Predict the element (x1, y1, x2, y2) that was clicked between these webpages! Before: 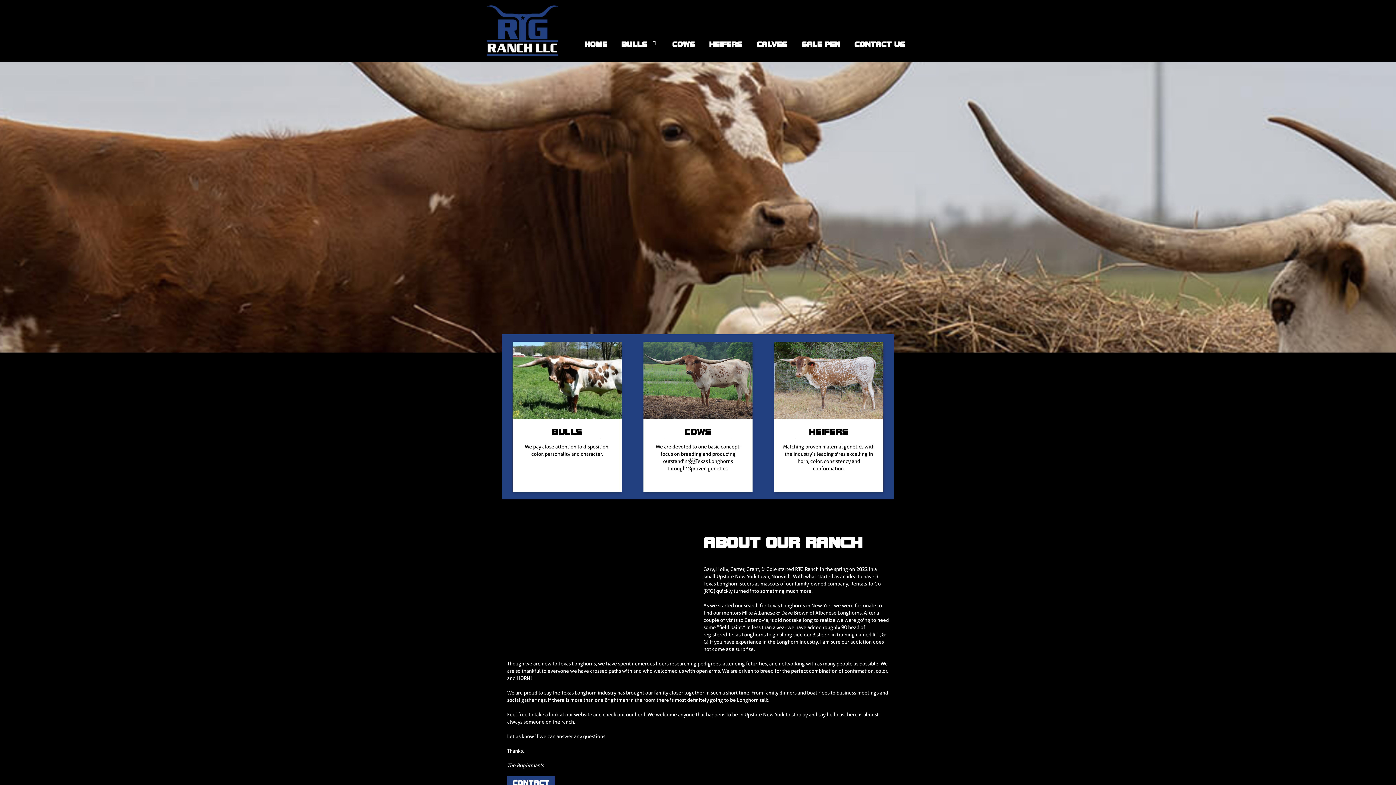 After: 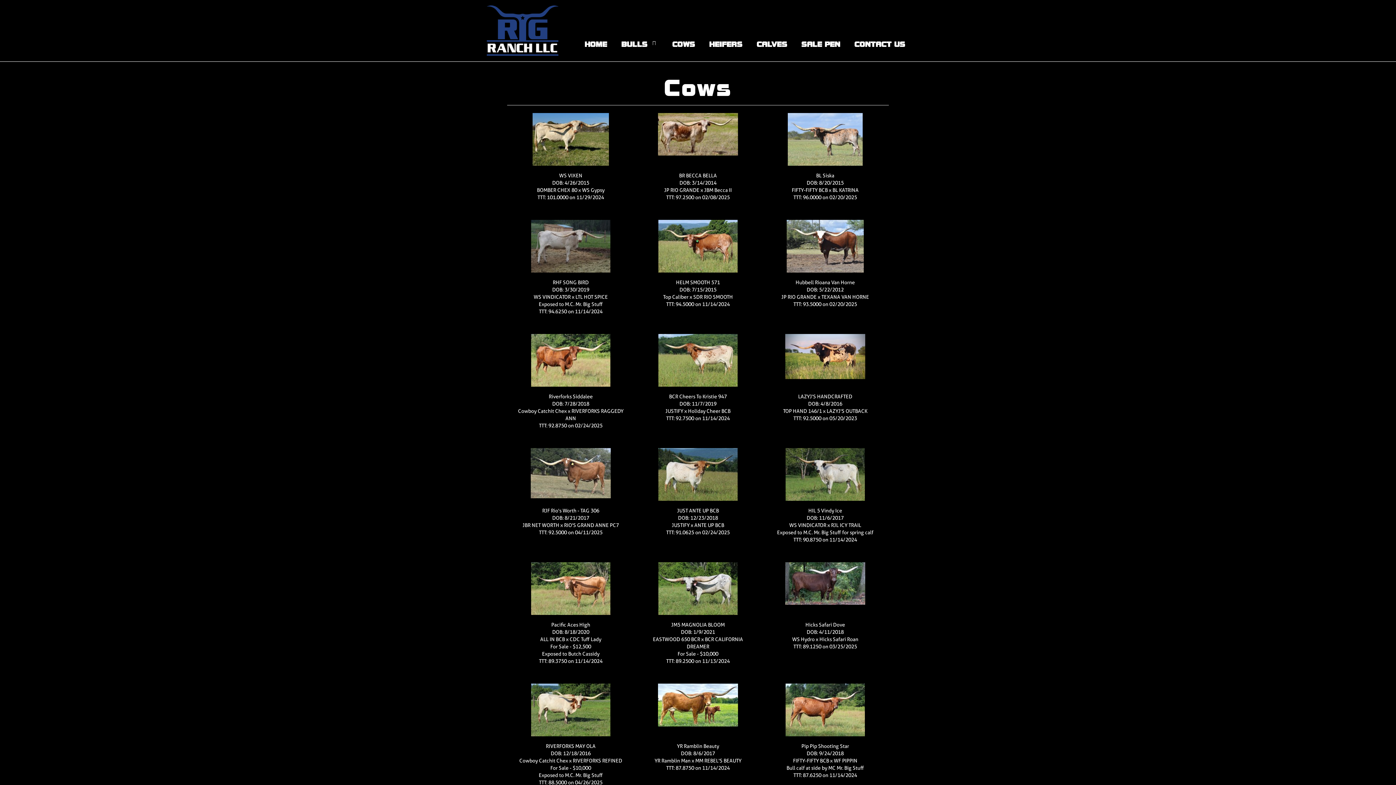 Action: label: COWS bbox: (665, 36, 702, 53)